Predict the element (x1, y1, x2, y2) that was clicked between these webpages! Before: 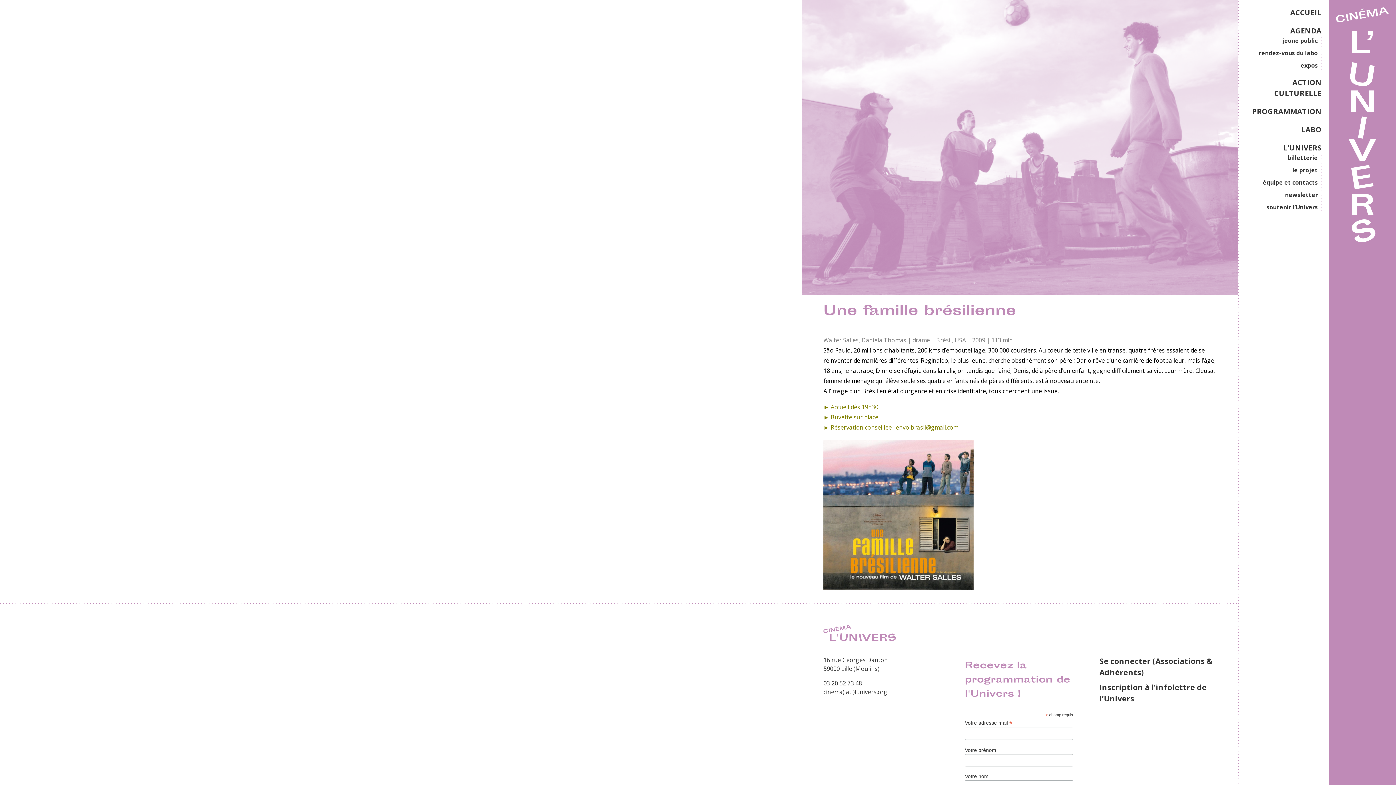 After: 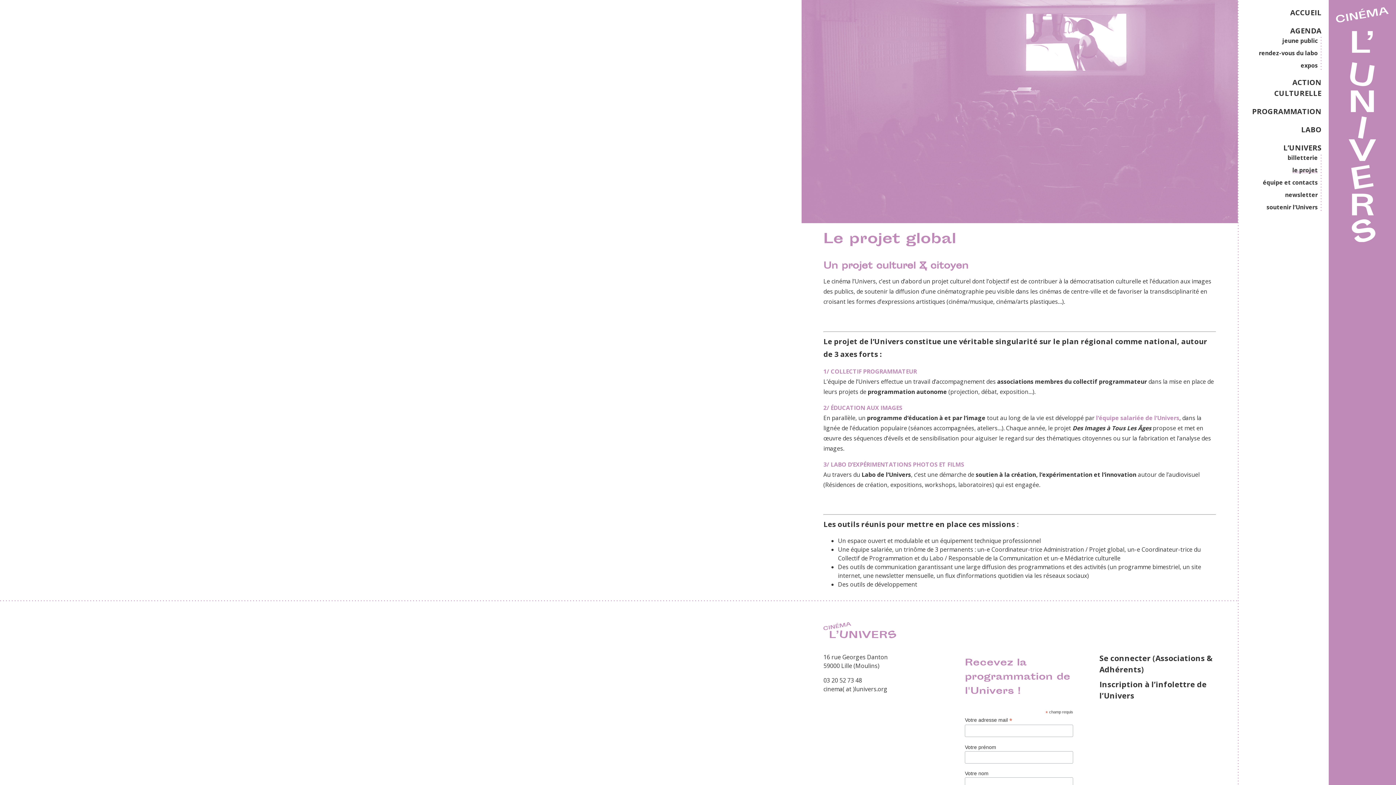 Action: label: le projet bbox: (1292, 166, 1318, 174)